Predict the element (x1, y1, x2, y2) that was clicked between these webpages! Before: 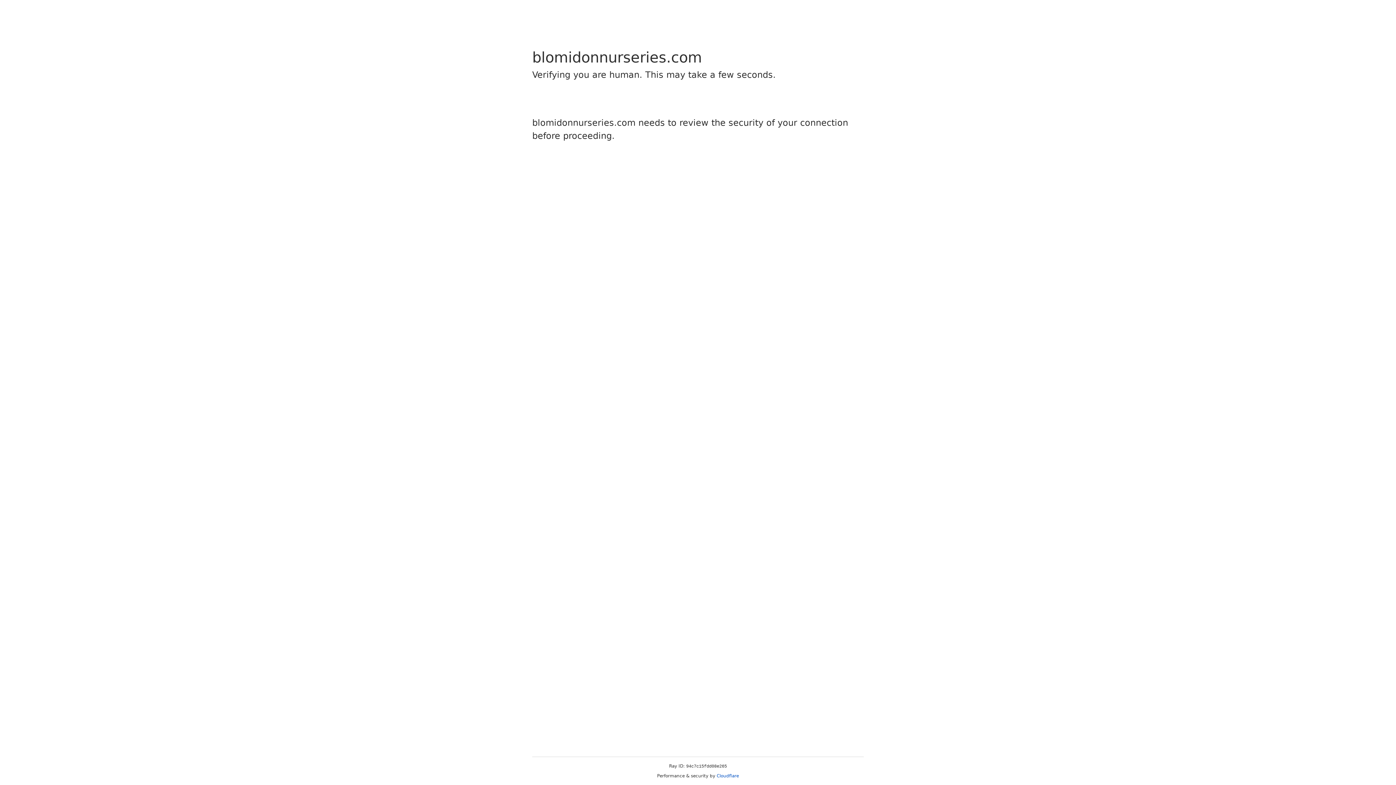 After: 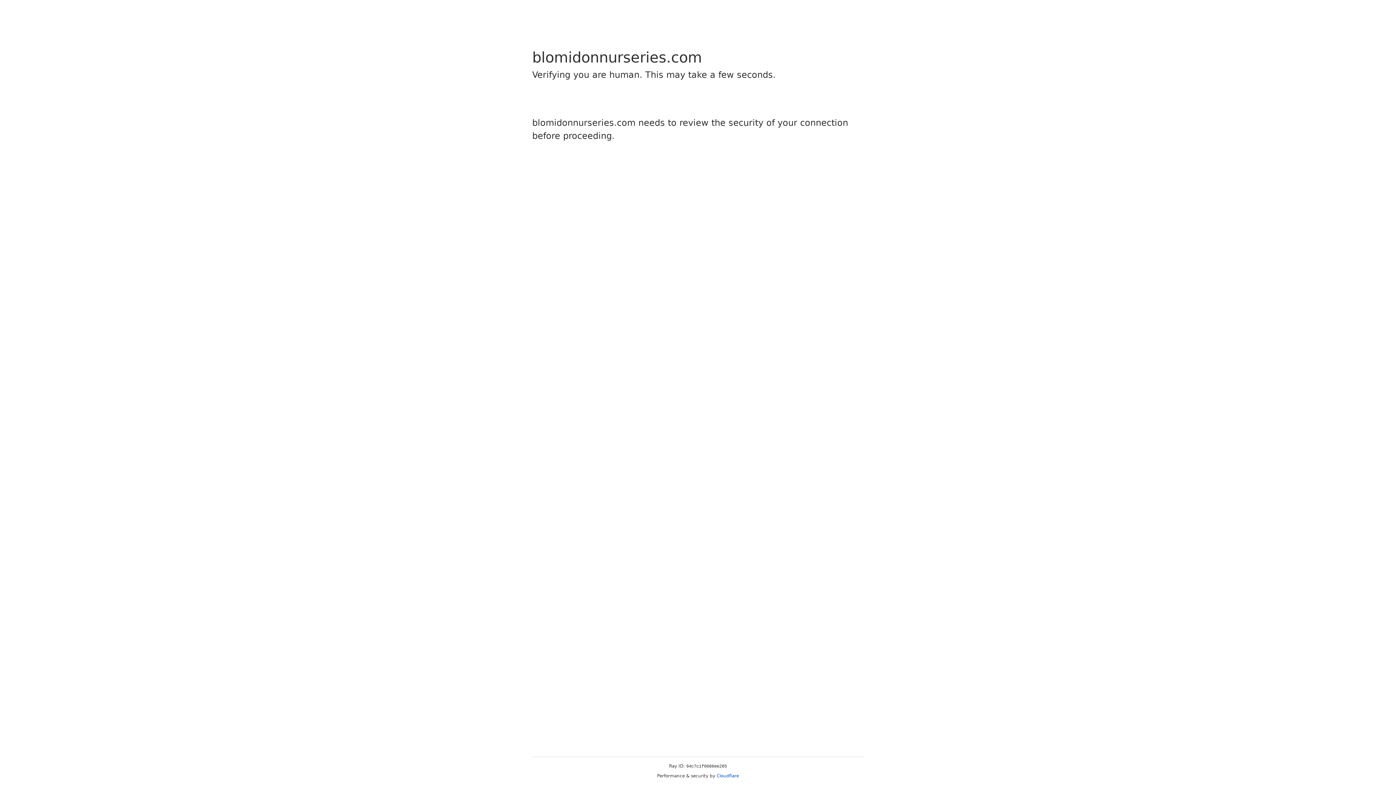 Action: bbox: (716, 773, 739, 778) label: Cloudflare